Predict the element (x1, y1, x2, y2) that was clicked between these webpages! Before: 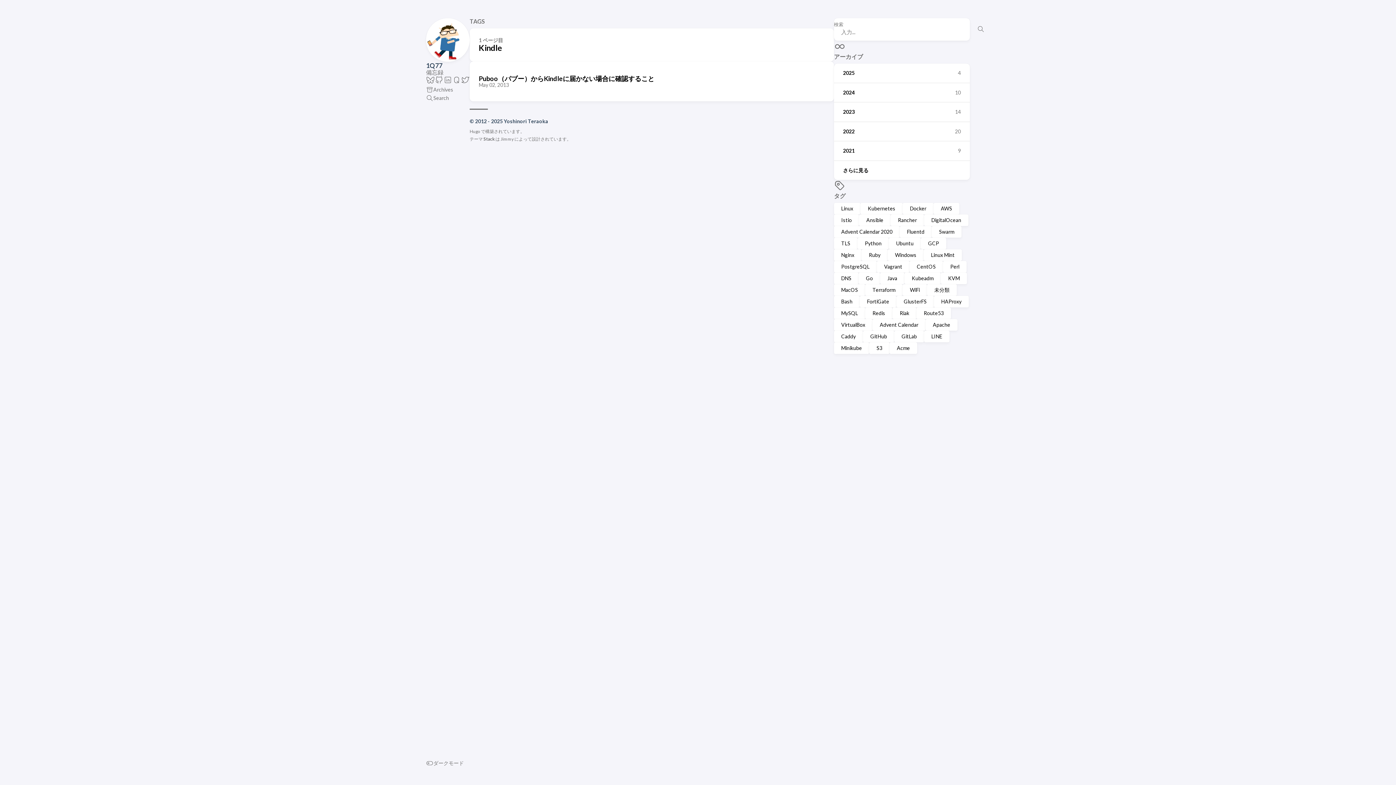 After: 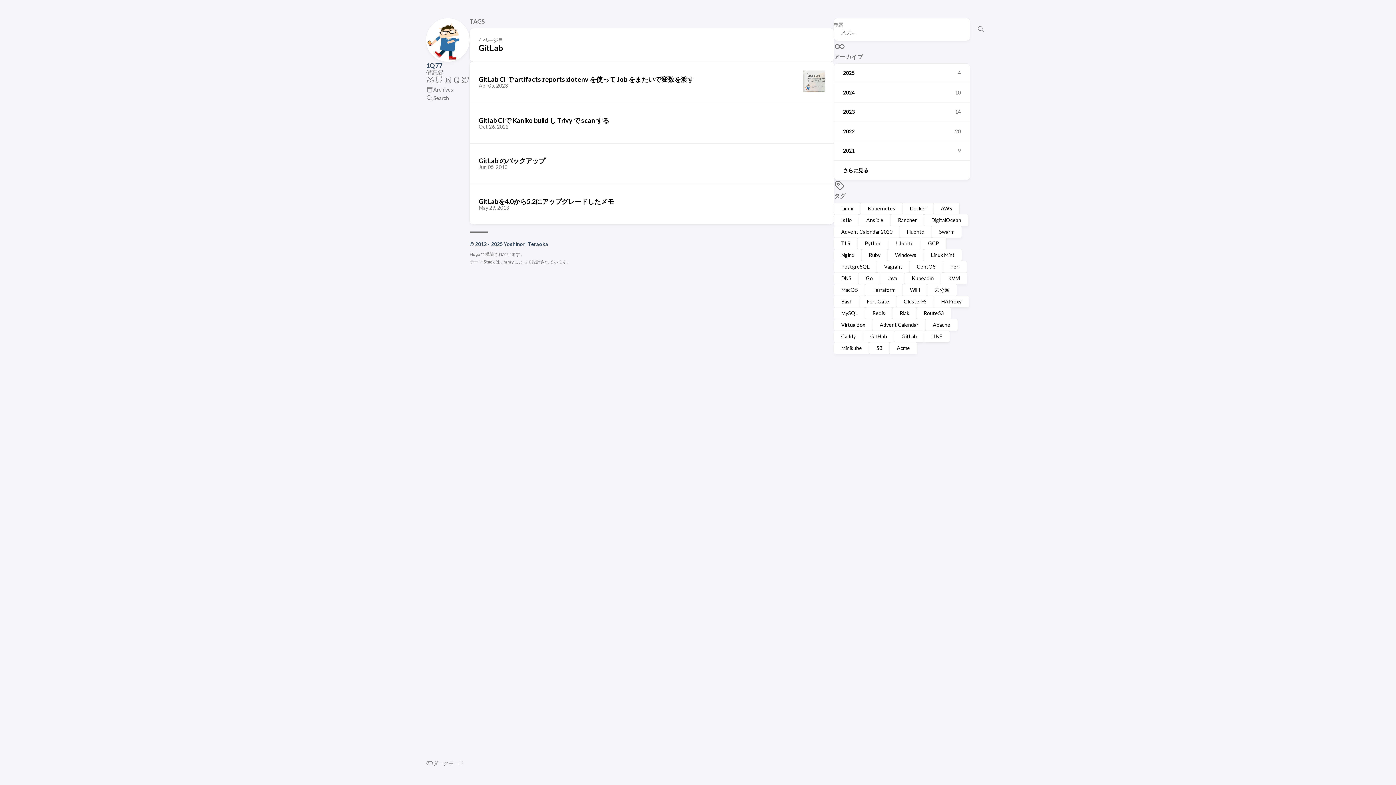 Action: bbox: (894, 330, 924, 342) label: GitLab